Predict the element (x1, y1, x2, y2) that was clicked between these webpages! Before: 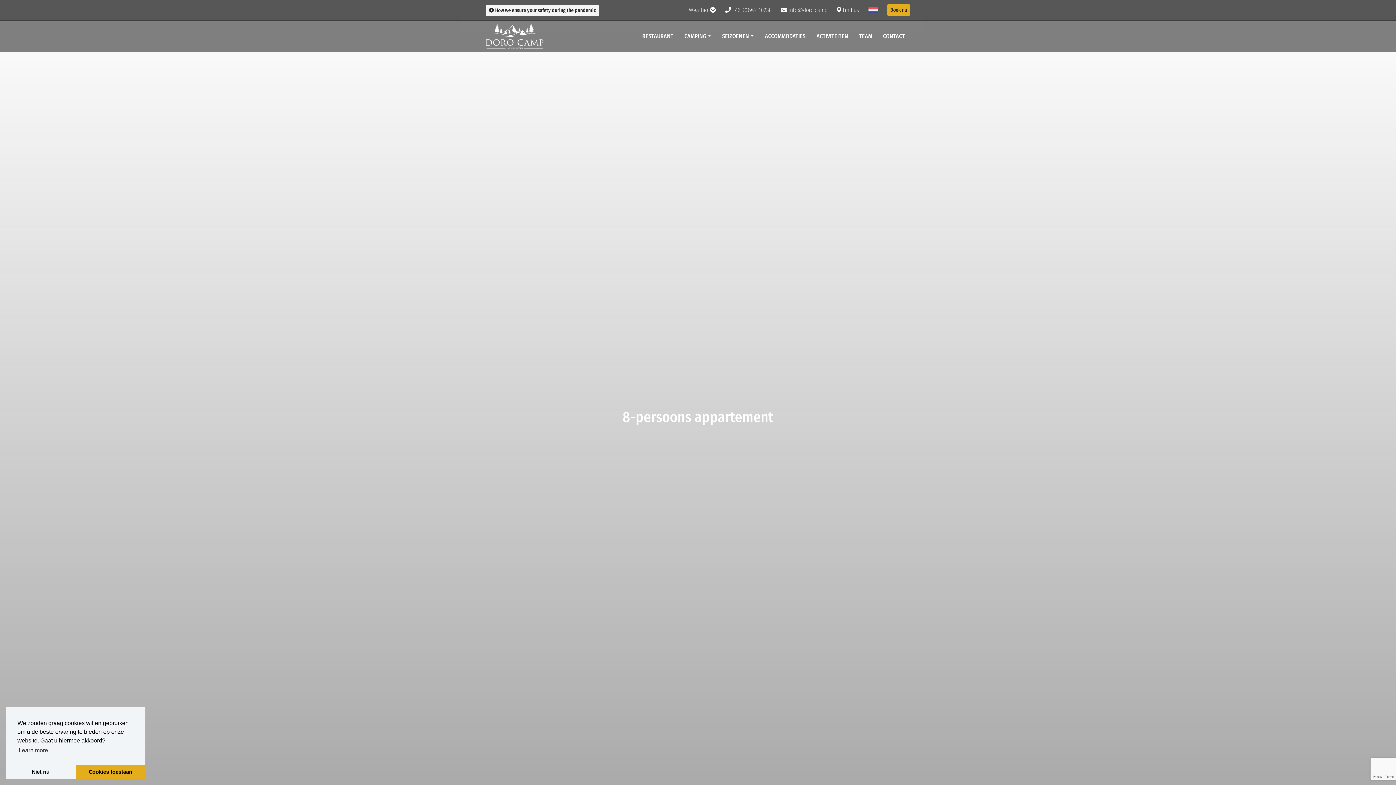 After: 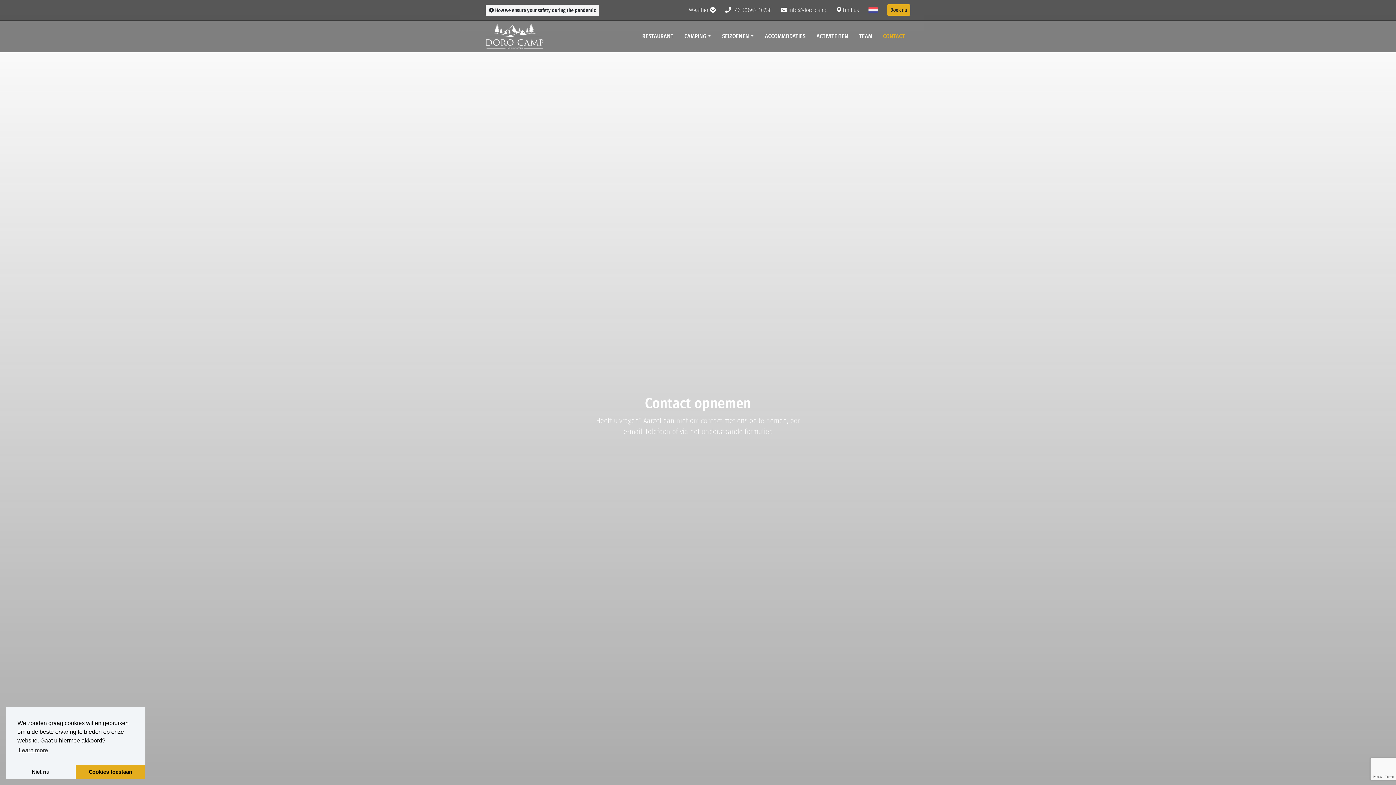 Action: label: CONTACT bbox: (877, 20, 910, 52)